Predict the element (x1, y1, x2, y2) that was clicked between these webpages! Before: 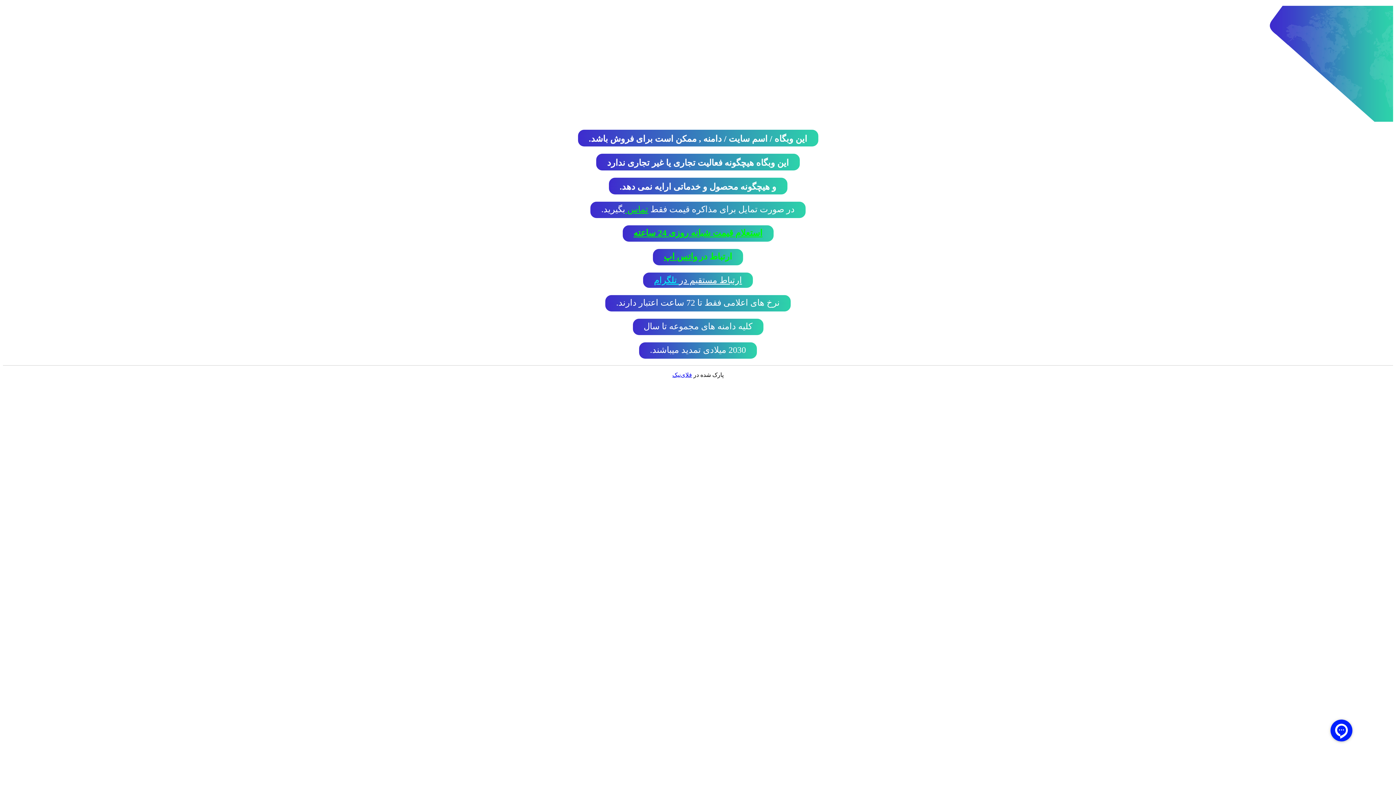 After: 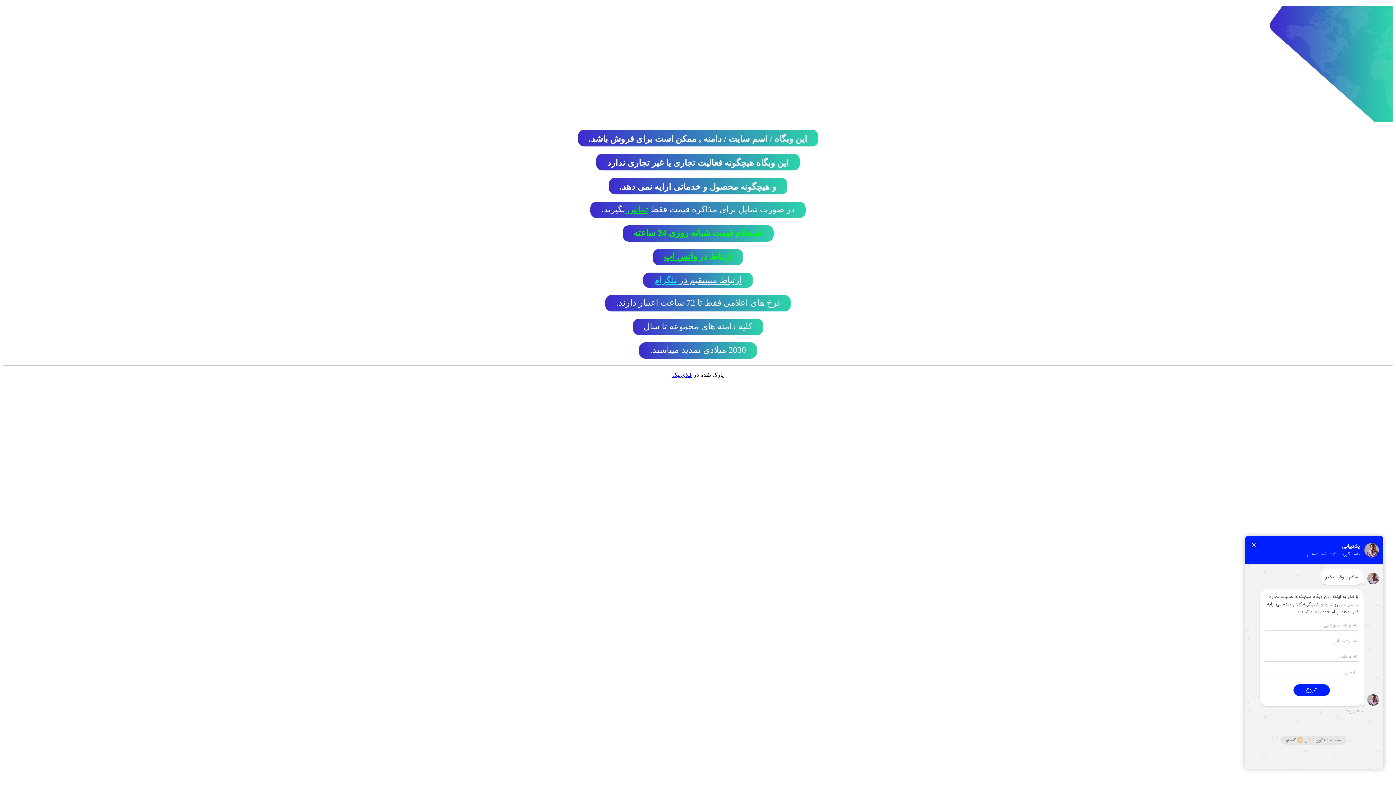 Action: label: فلای‌نیک bbox: (672, 371, 692, 378)